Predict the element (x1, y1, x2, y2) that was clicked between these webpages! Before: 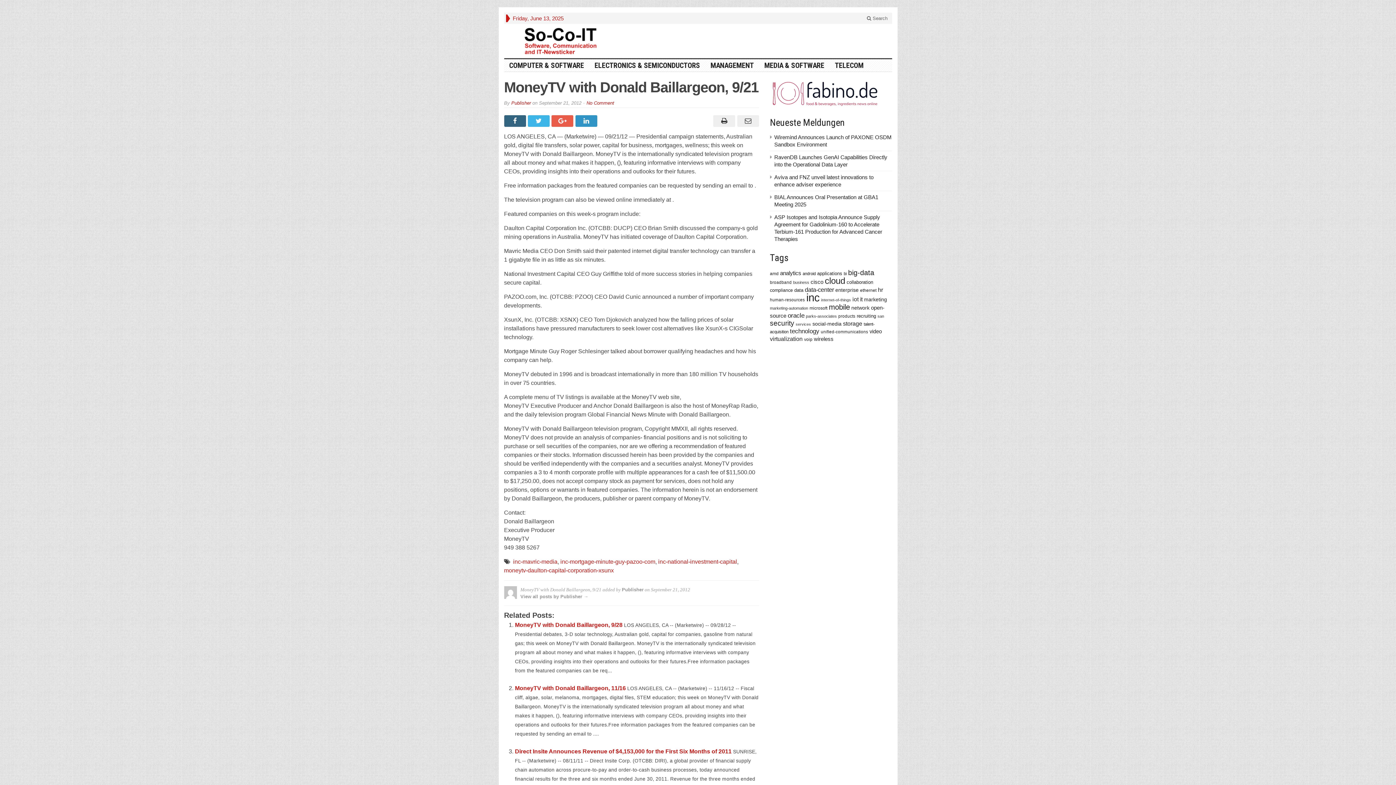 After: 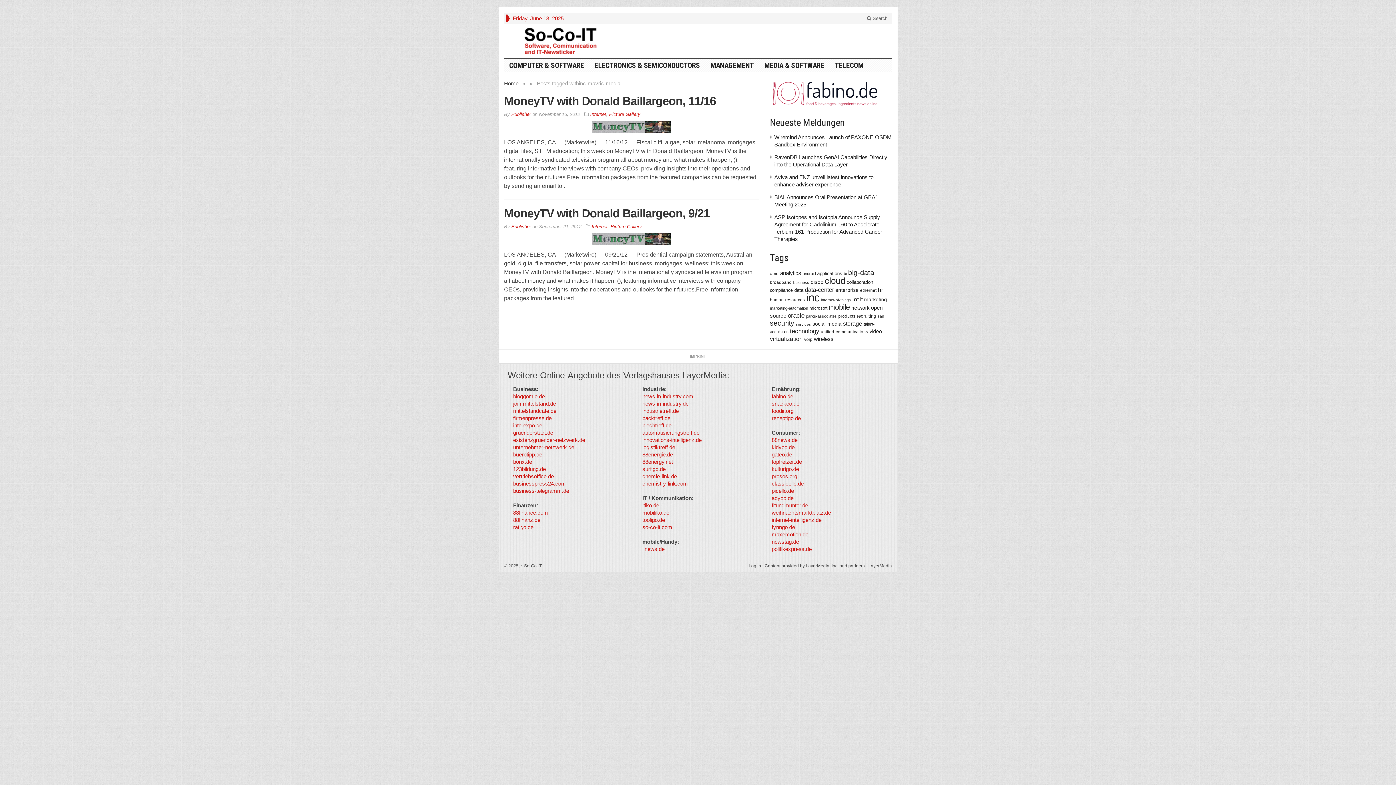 Action: label: inc-mavric-media bbox: (513, 558, 557, 565)